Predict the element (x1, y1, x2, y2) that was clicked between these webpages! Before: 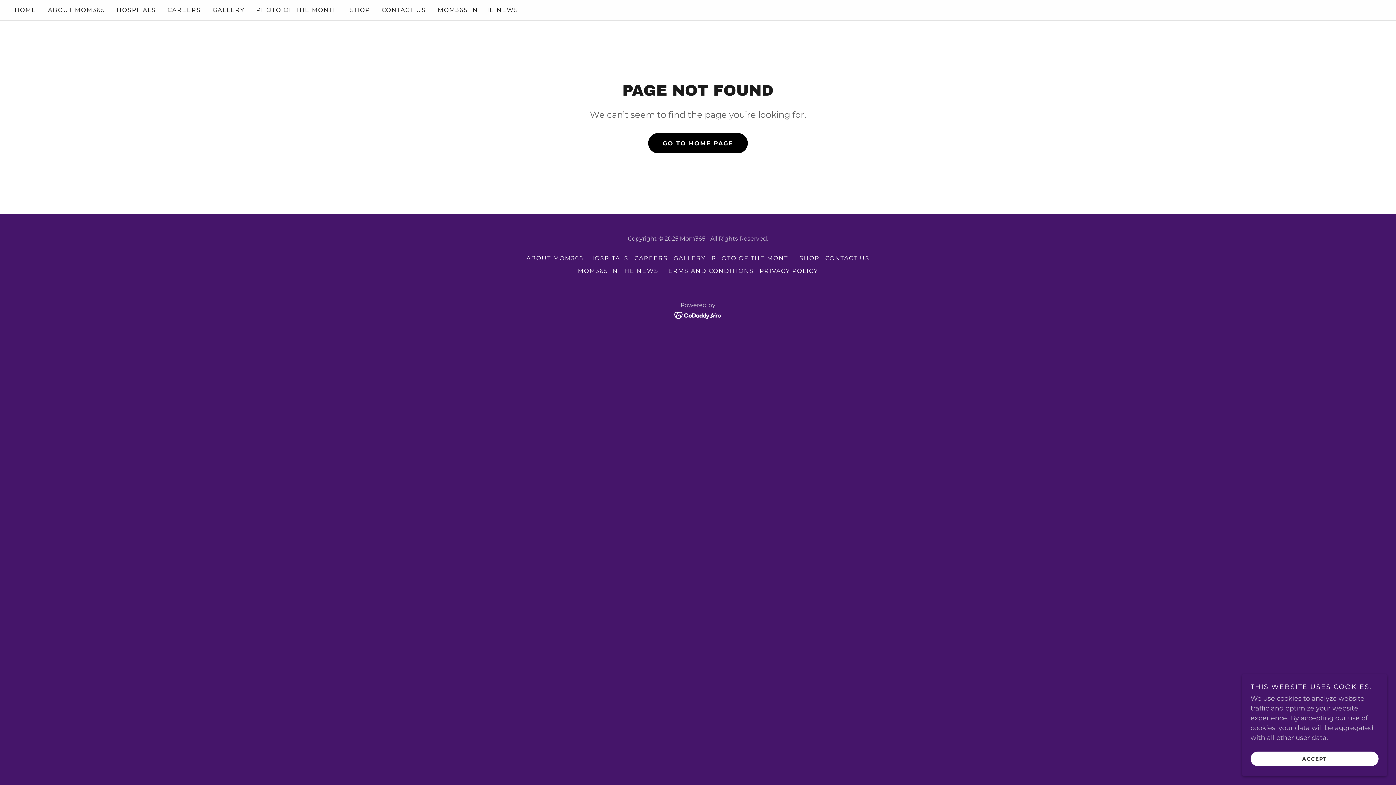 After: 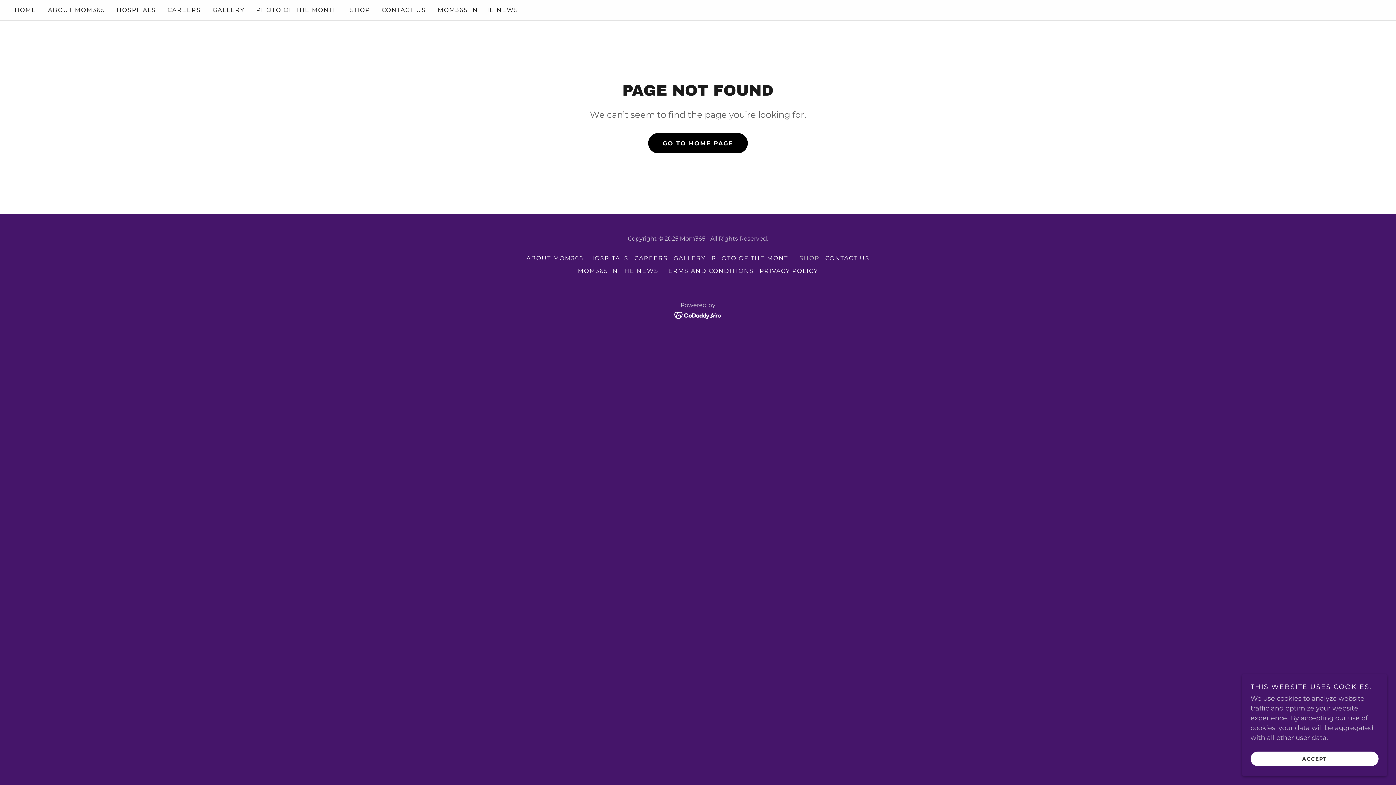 Action: label: SHOP bbox: (796, 252, 822, 264)